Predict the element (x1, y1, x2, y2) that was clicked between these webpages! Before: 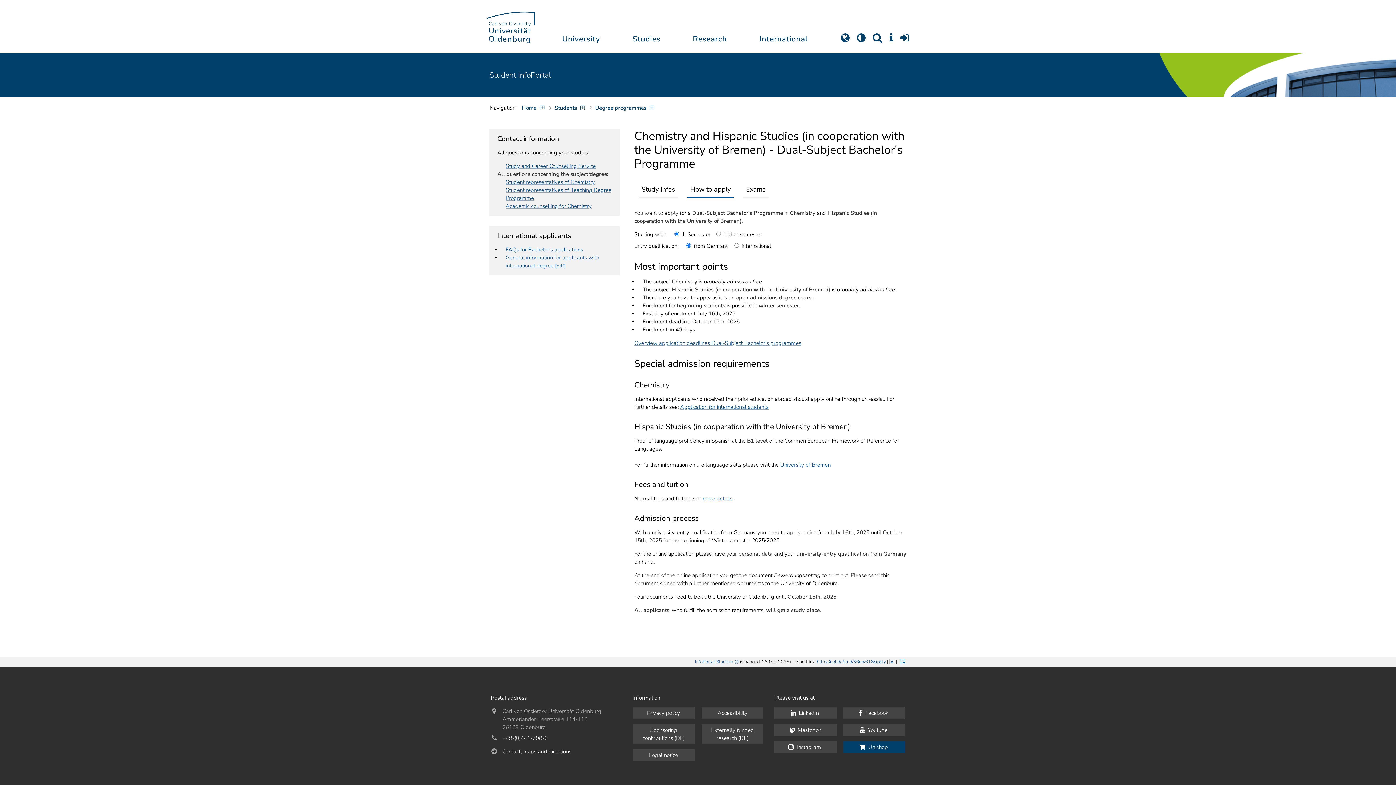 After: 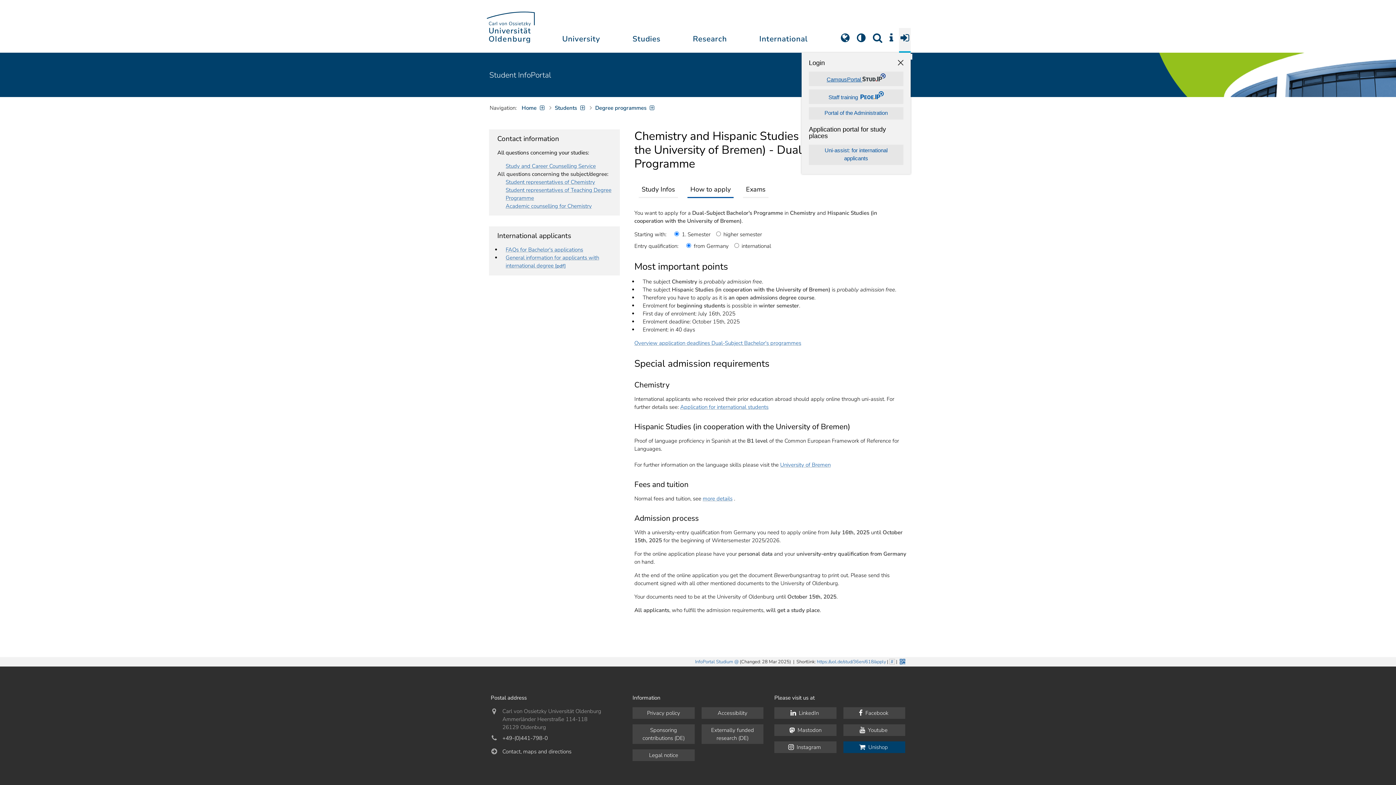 Action: bbox: (899, 27, 910, 52)